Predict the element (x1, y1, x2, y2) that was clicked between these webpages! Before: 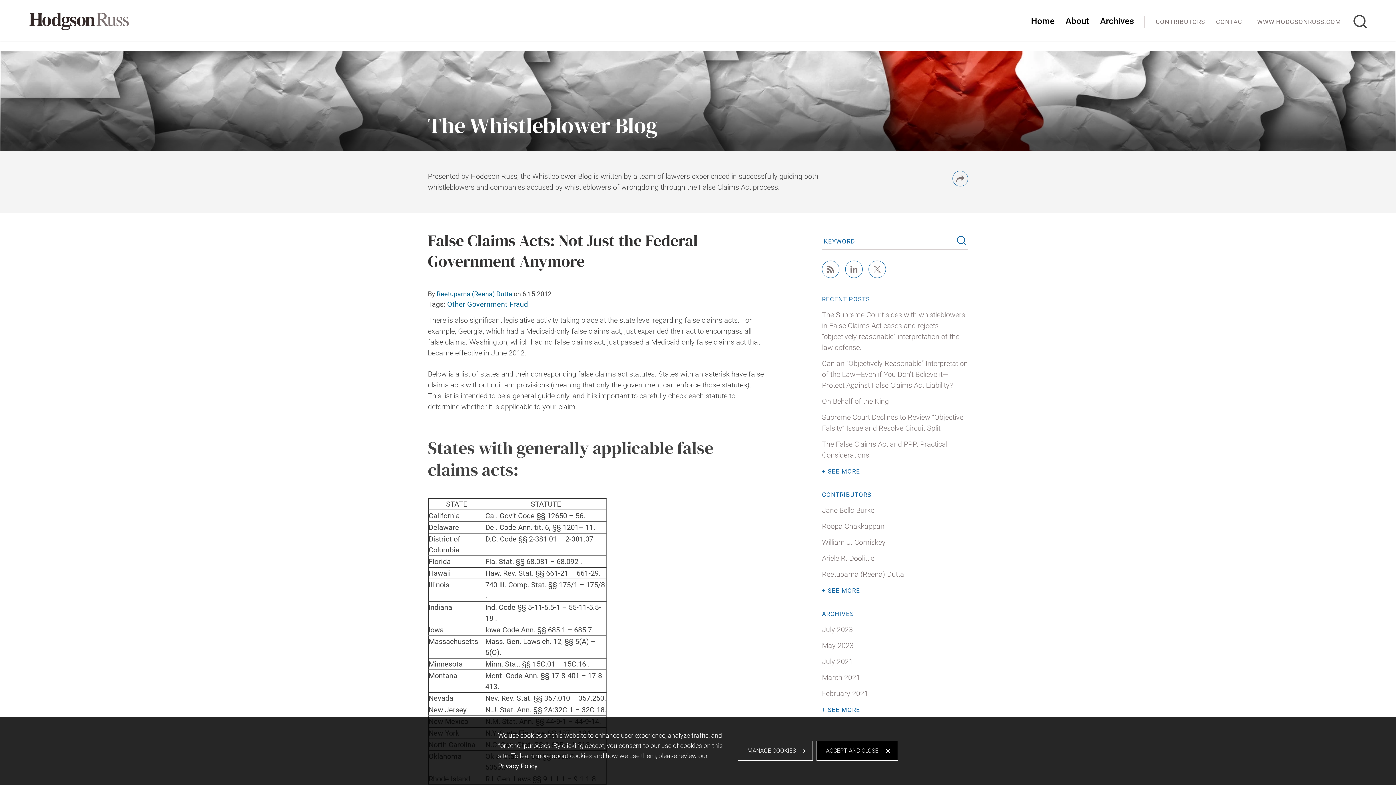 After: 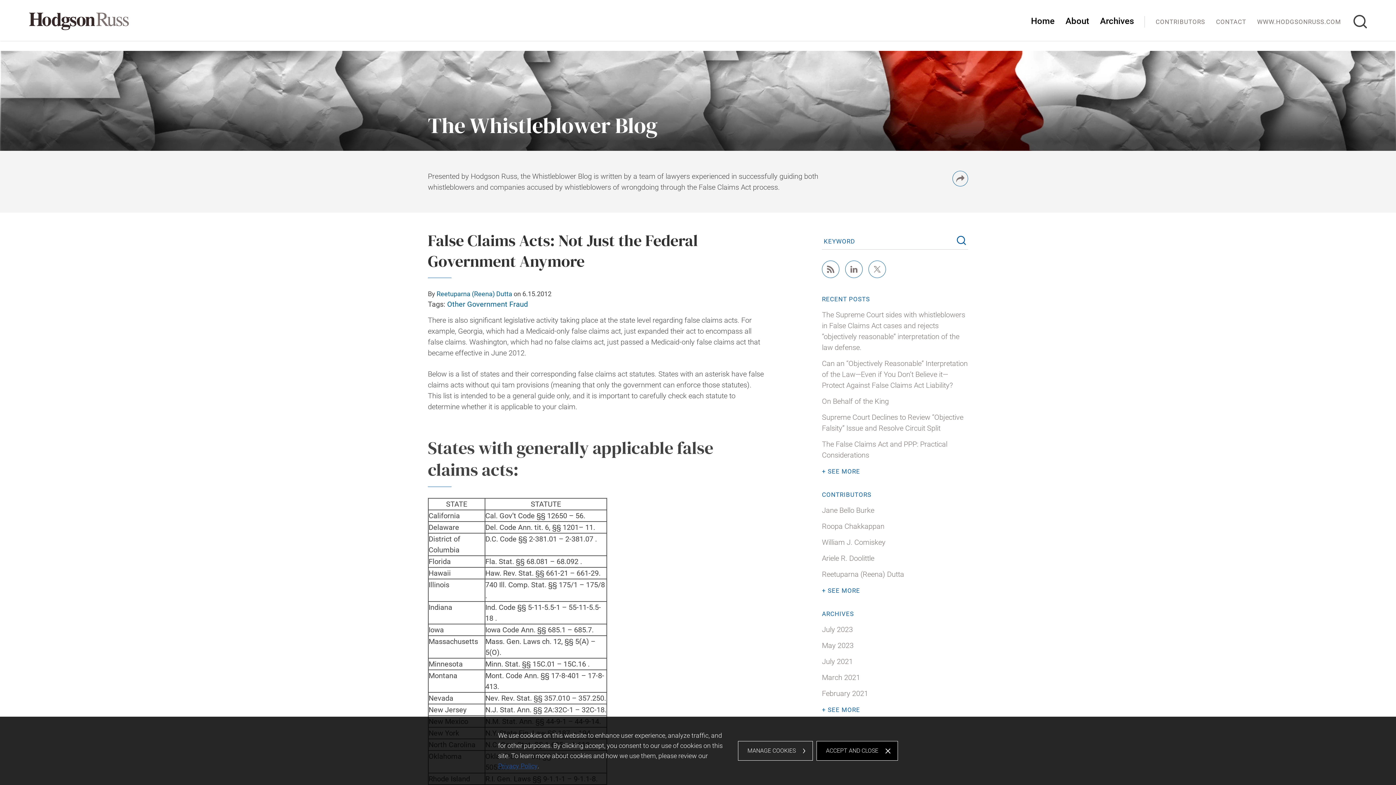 Action: label: Privacy Policy bbox: (498, 762, 537, 770)